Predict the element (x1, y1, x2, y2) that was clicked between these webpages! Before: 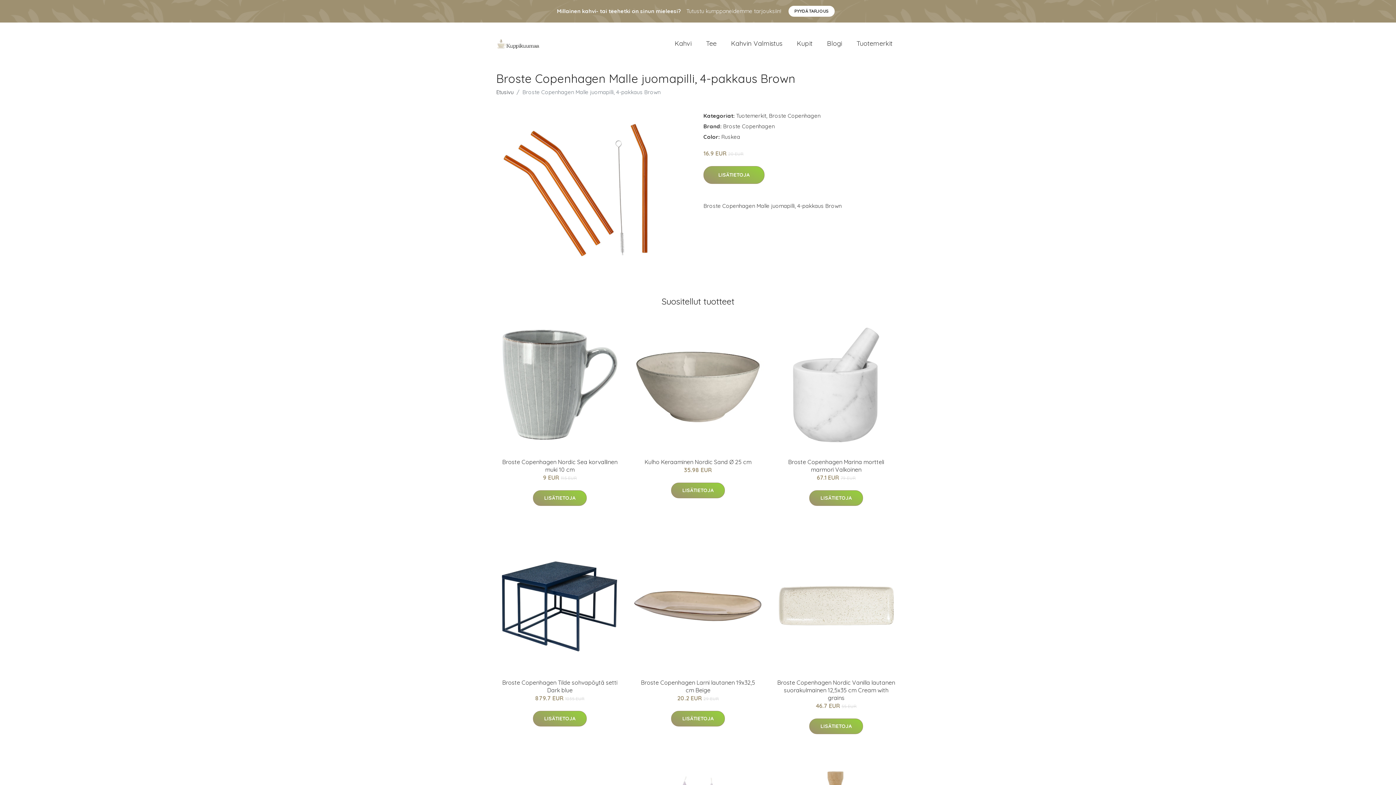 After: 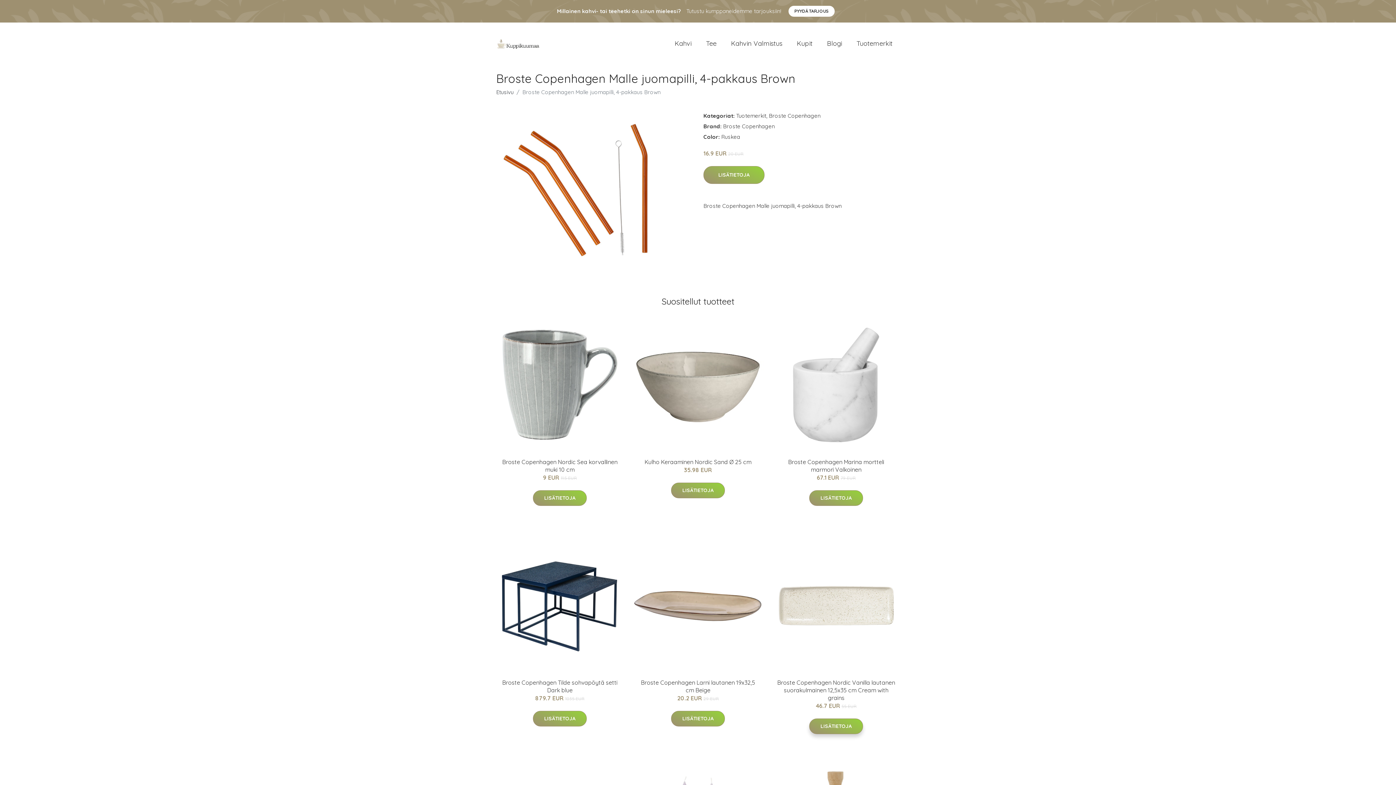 Action: label: LISÄTIETOJA bbox: (809, 718, 863, 734)